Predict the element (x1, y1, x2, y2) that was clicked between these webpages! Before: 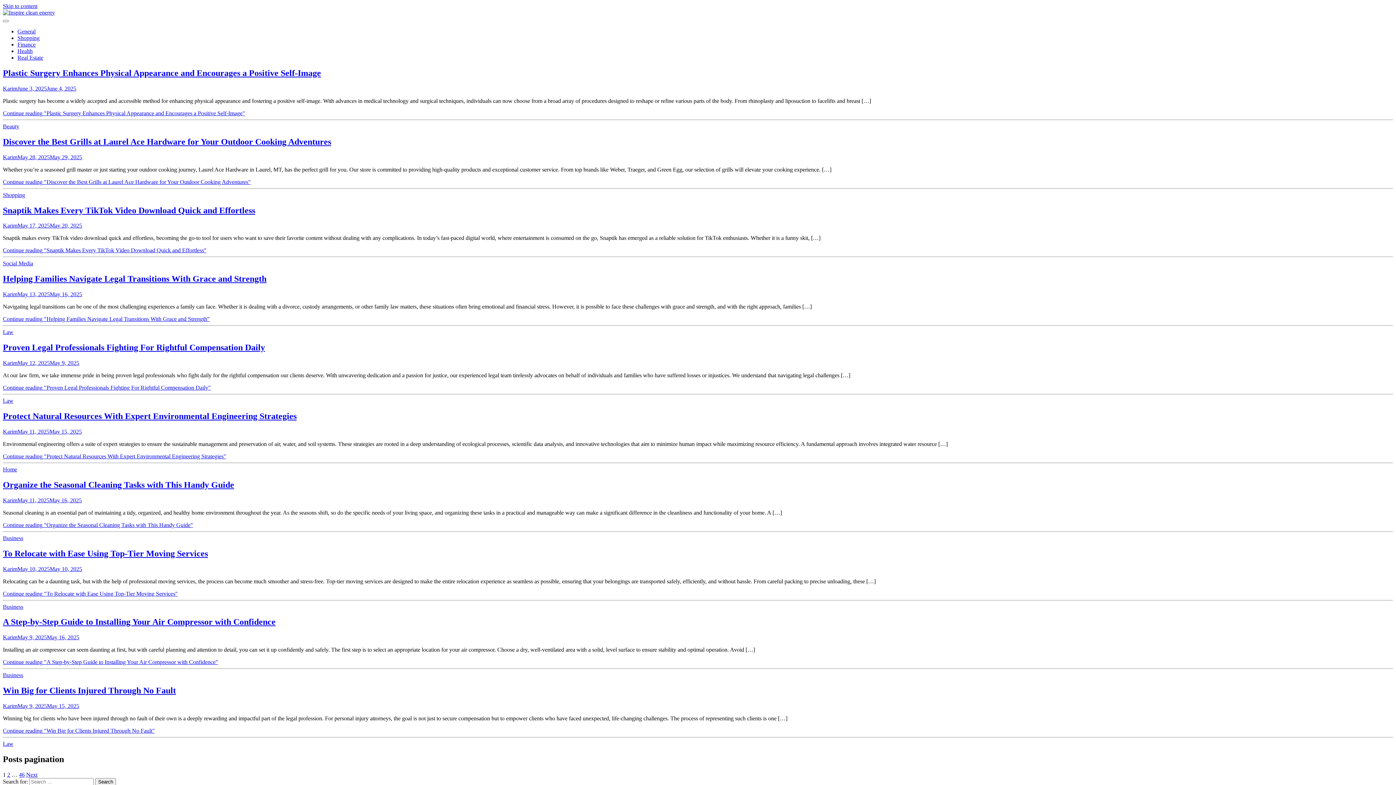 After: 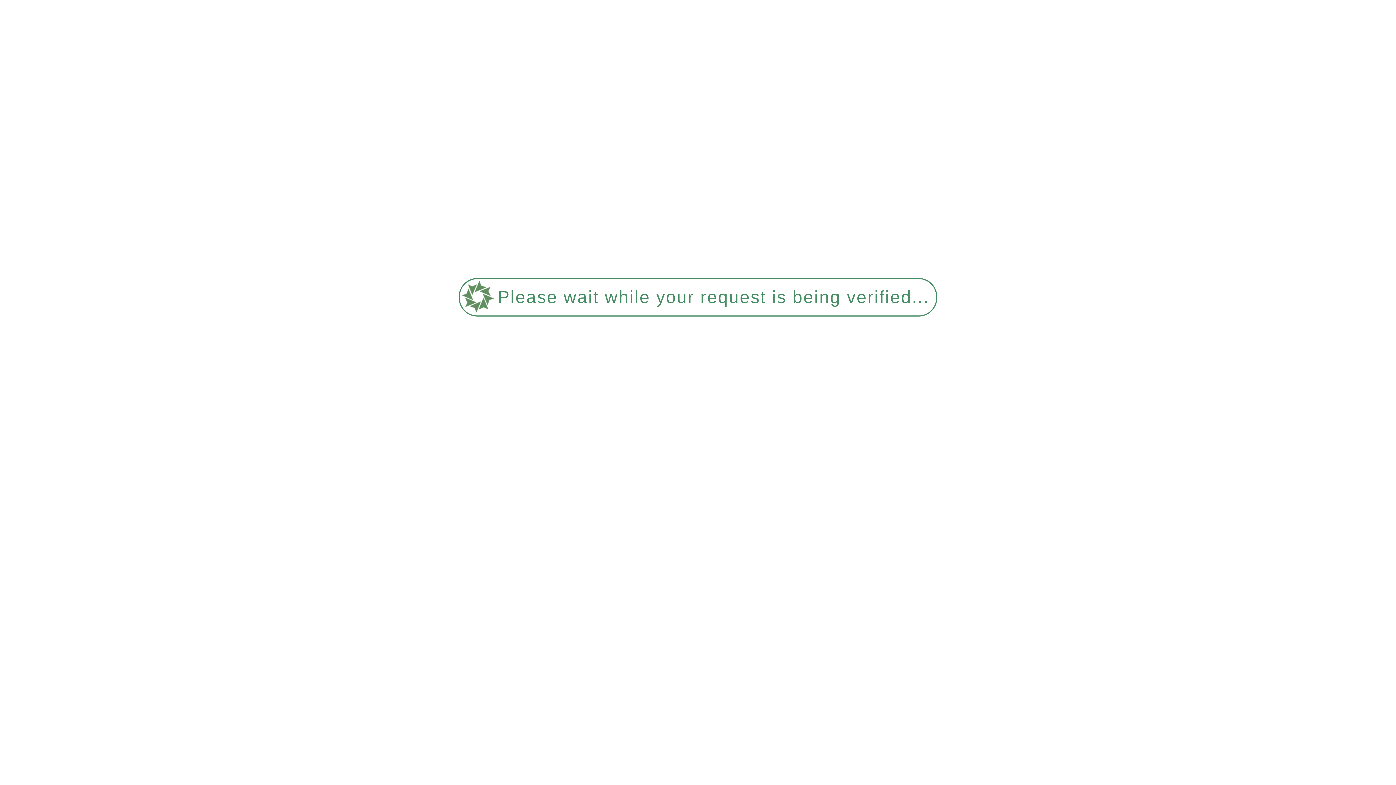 Action: bbox: (2, 85, 17, 91) label: Karim